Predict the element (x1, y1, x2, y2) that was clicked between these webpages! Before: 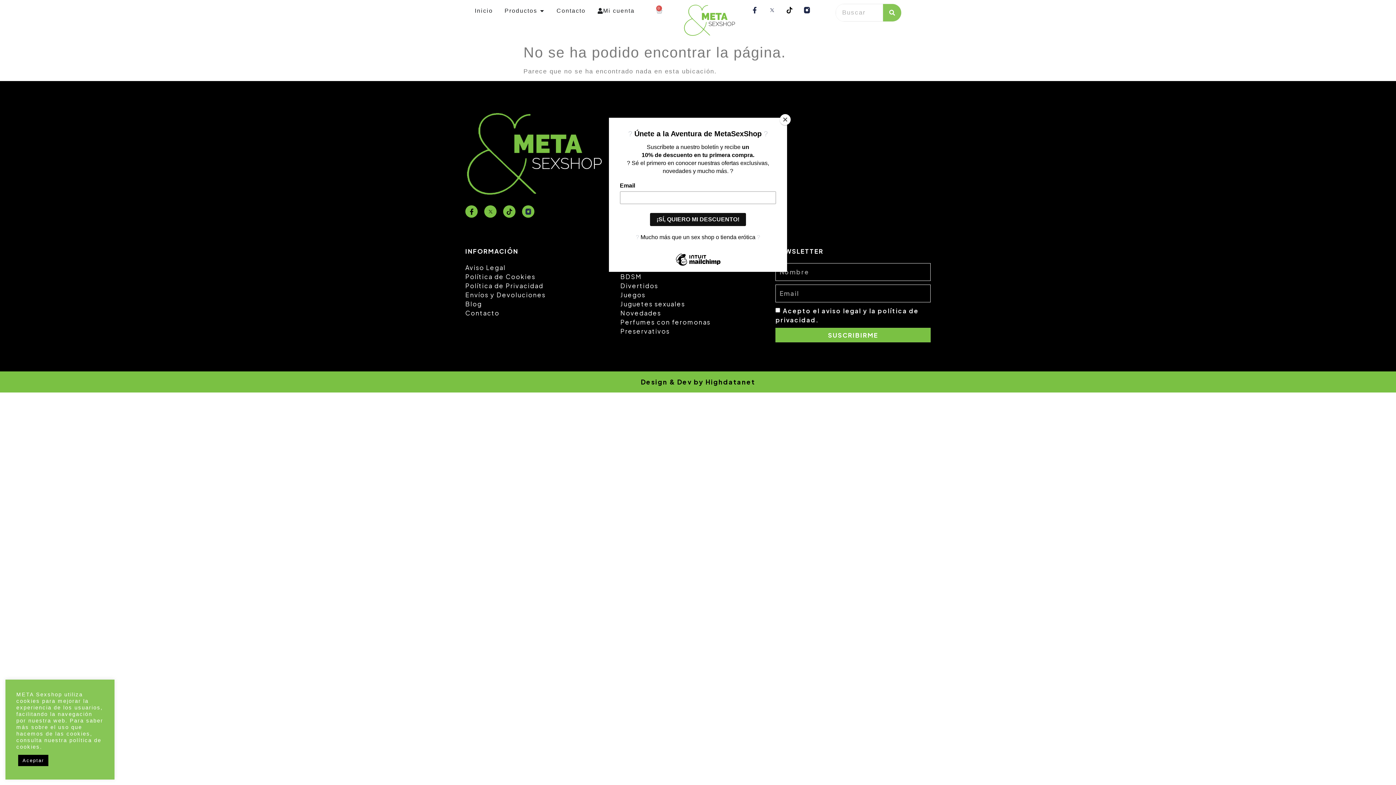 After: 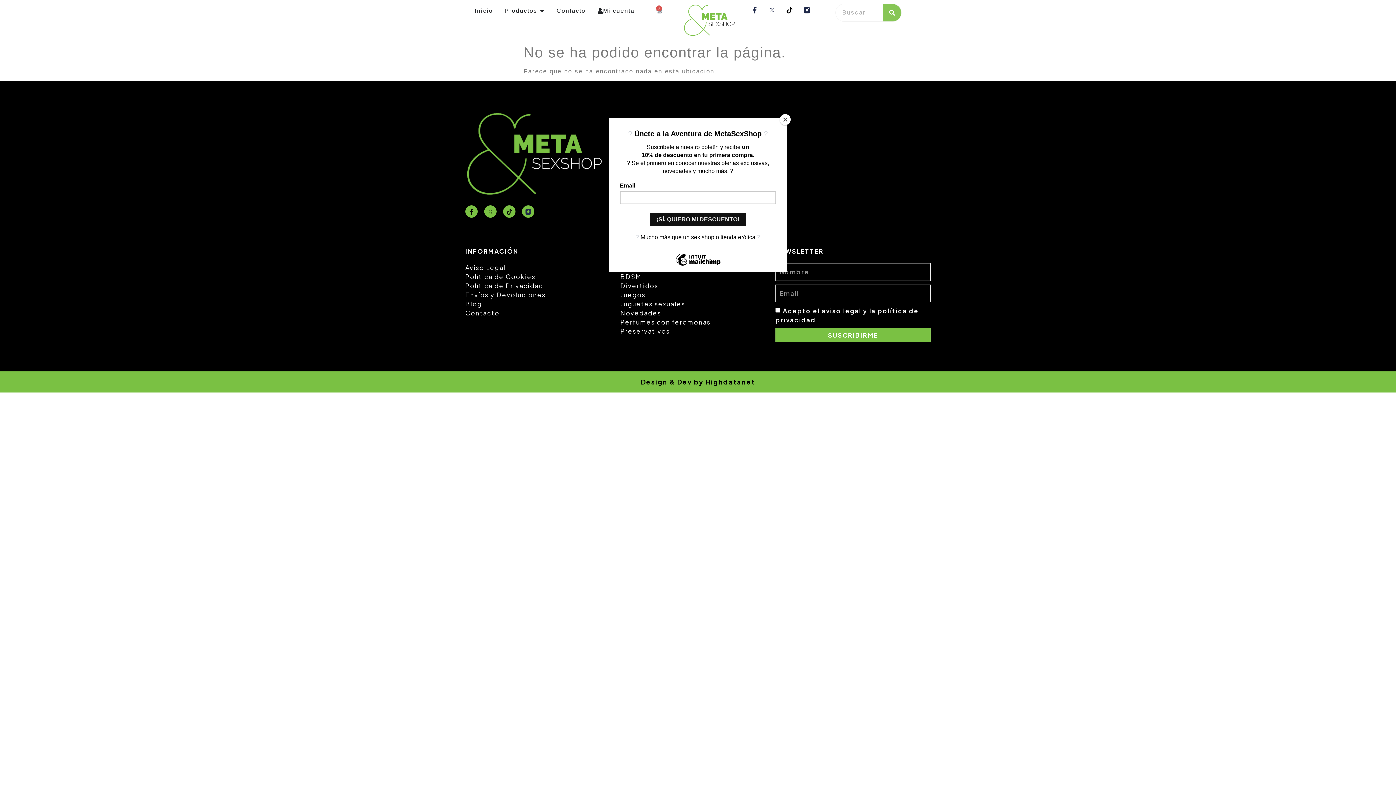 Action: label: Aceptar bbox: (18, 755, 48, 766)